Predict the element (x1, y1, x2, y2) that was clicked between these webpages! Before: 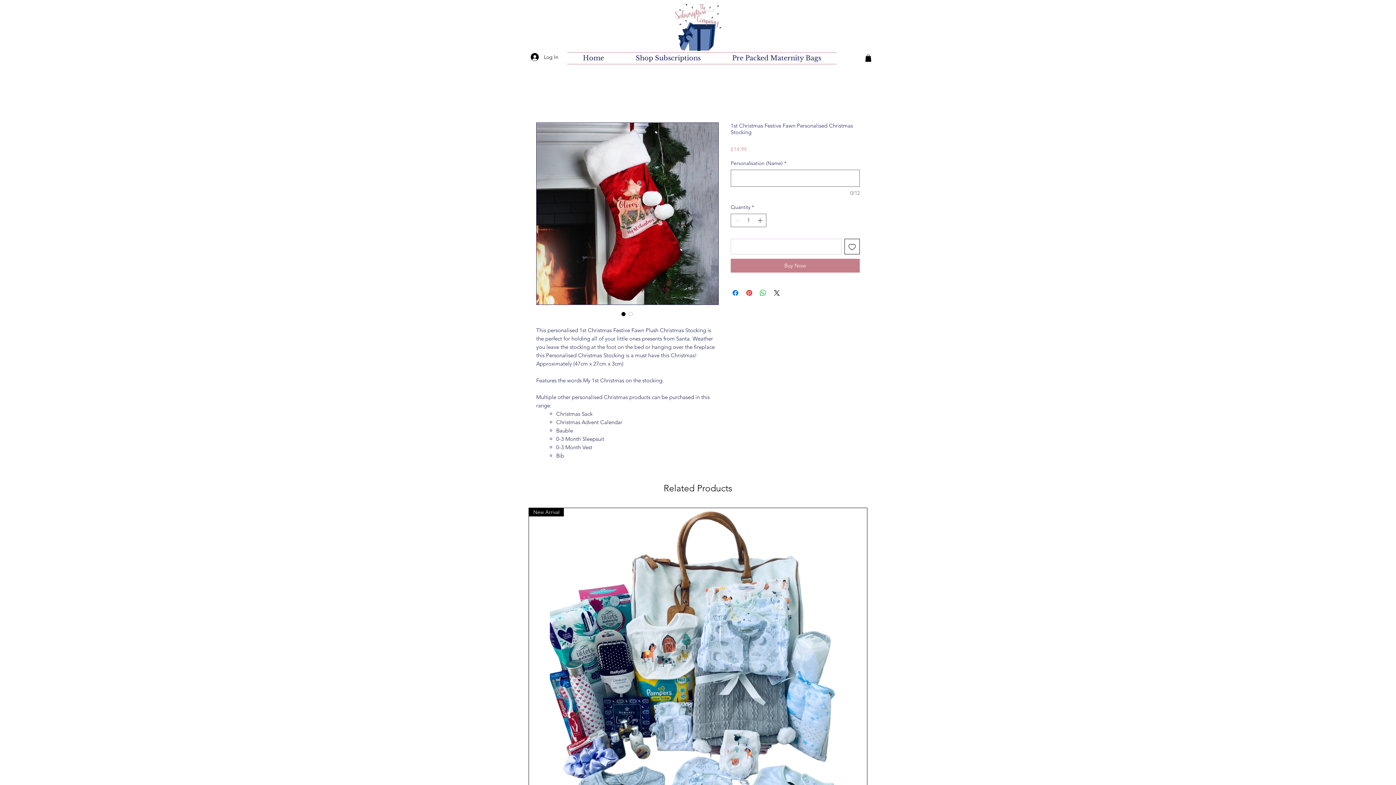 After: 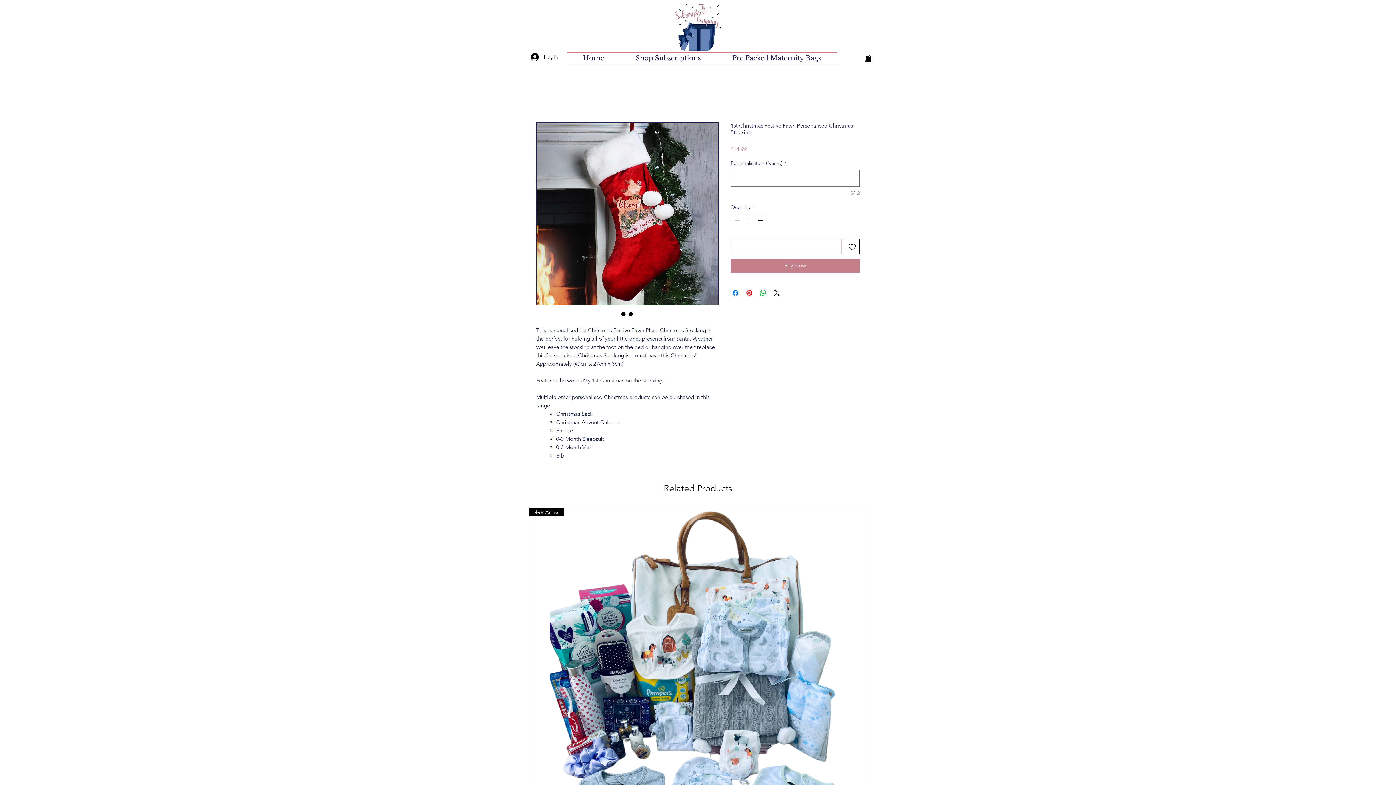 Action: label: Image selector: 1st Christmas Festive Fawn Personalised Christmas Stocking bbox: (627, 310, 634, 317)